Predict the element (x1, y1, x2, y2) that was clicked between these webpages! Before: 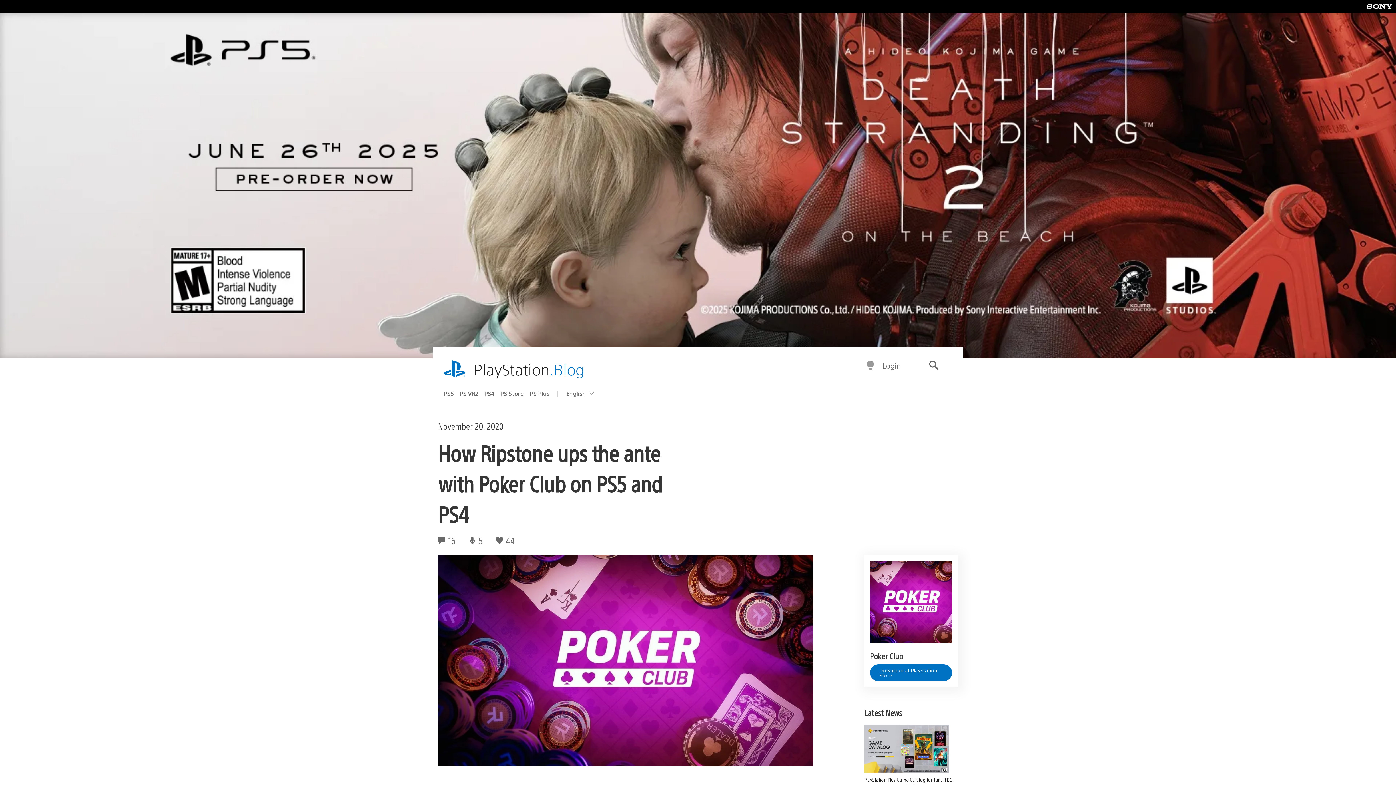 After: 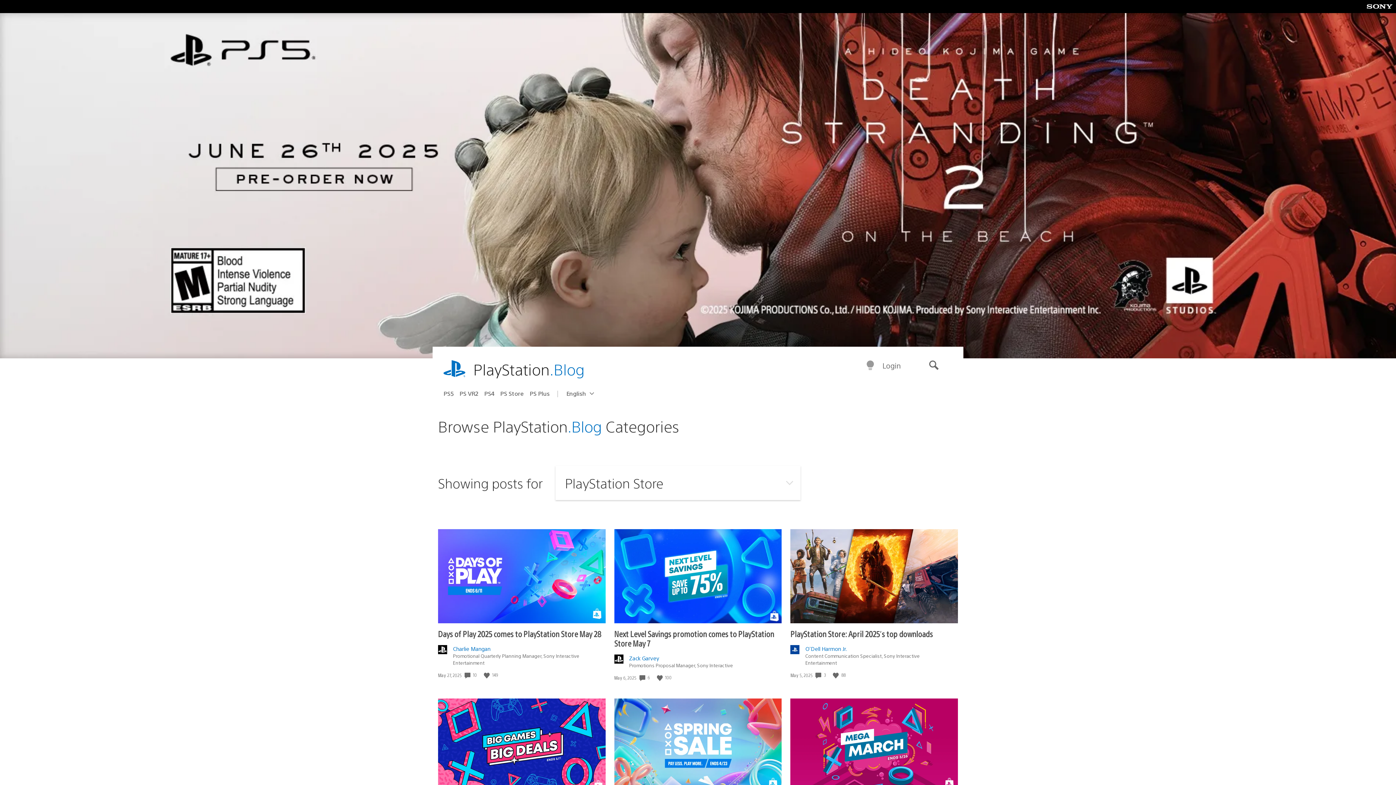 Action: label: PS Store bbox: (500, 387, 529, 399)